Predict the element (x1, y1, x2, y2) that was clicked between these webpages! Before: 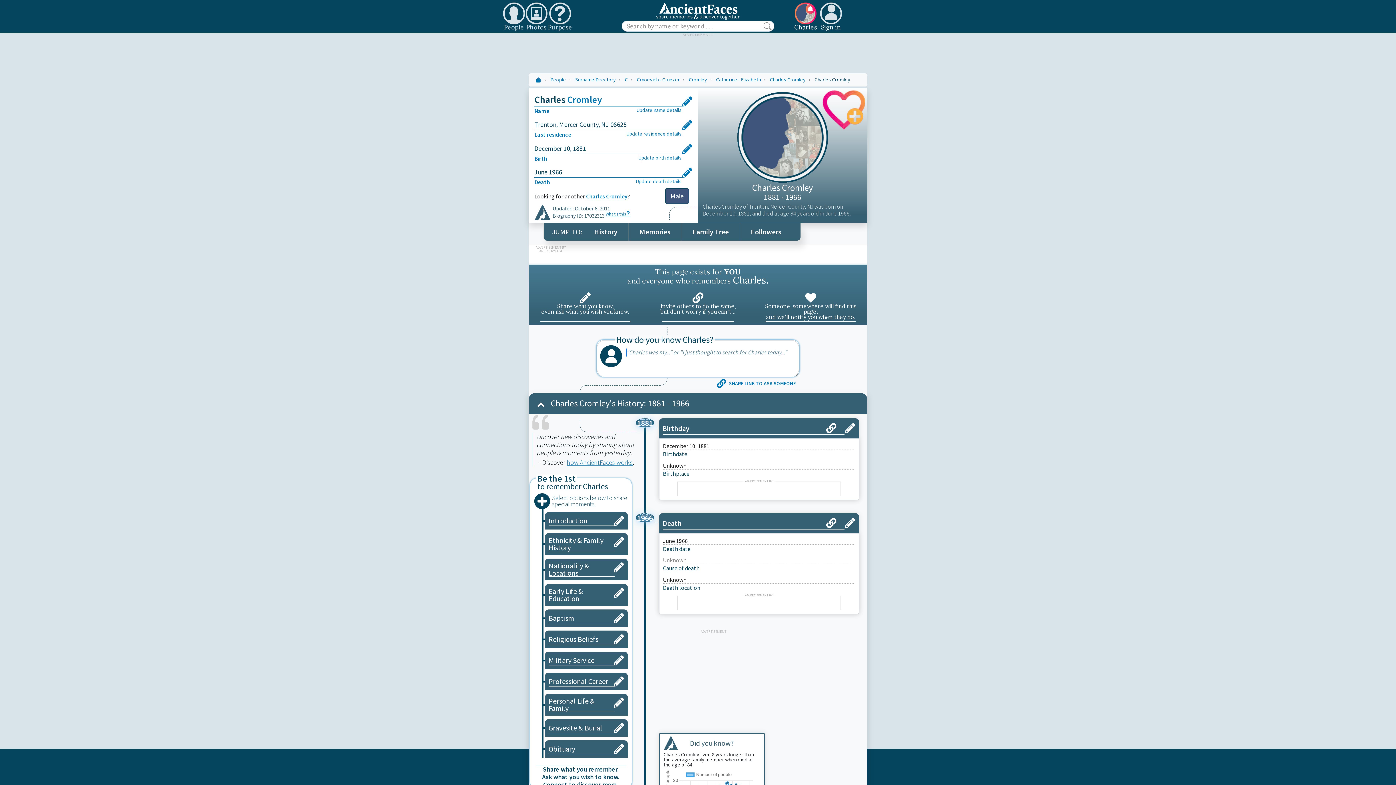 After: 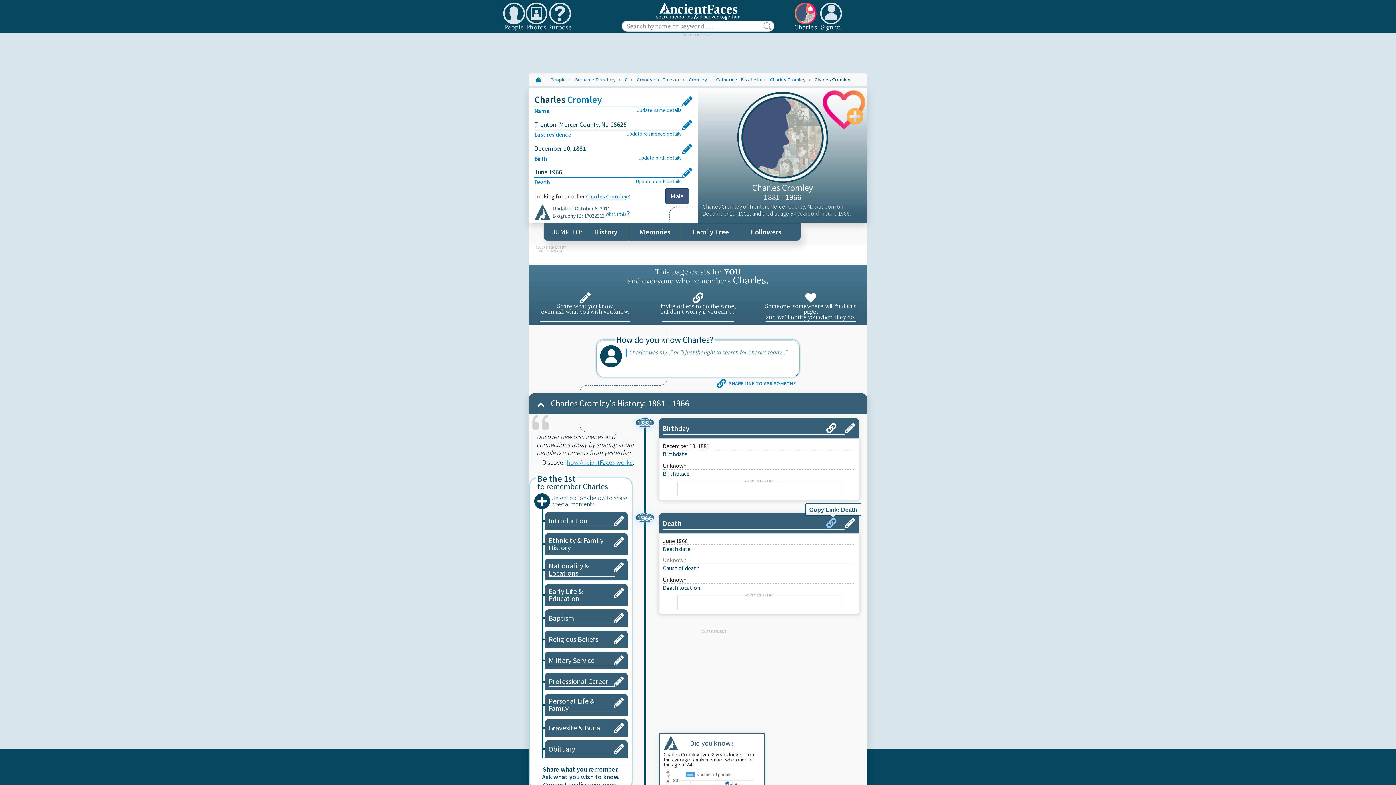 Action: bbox: (826, 517, 840, 529)